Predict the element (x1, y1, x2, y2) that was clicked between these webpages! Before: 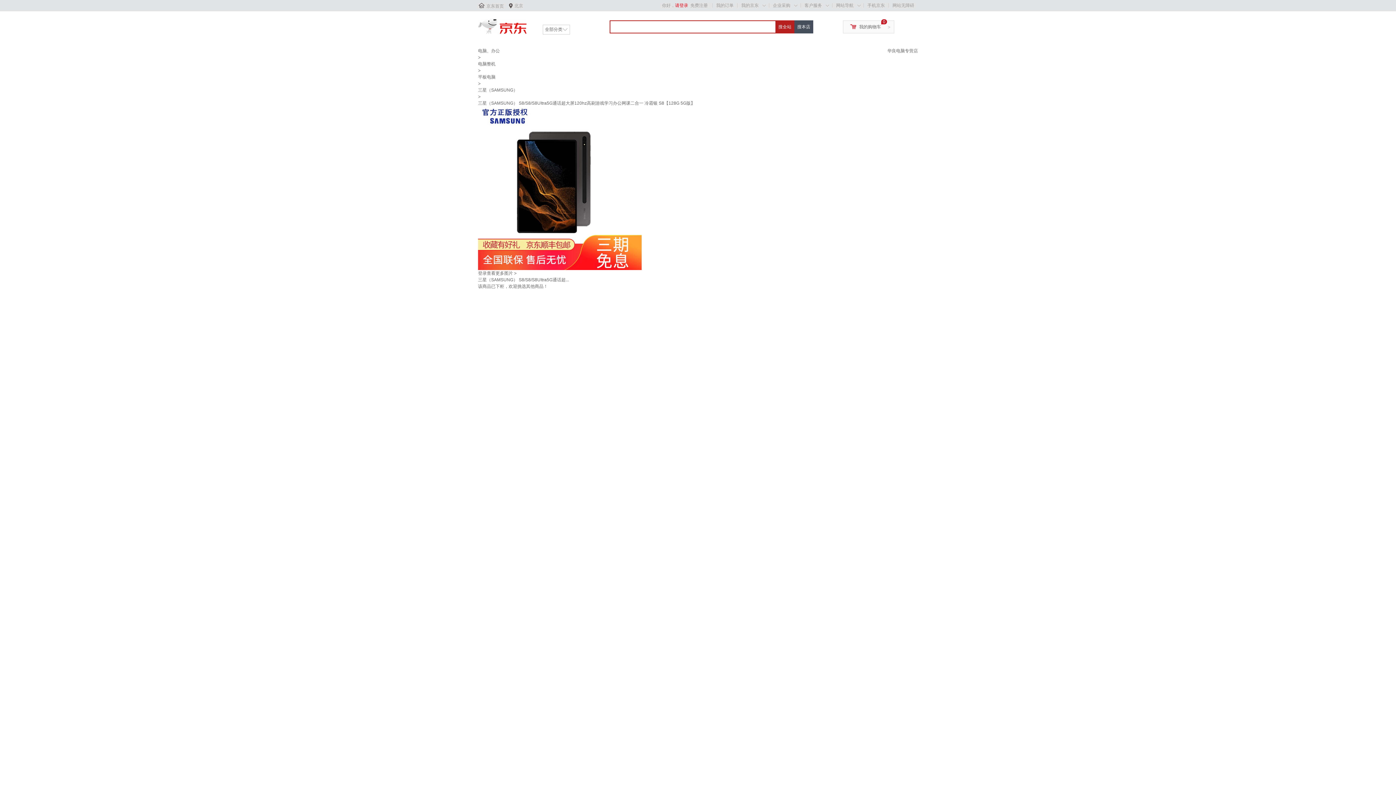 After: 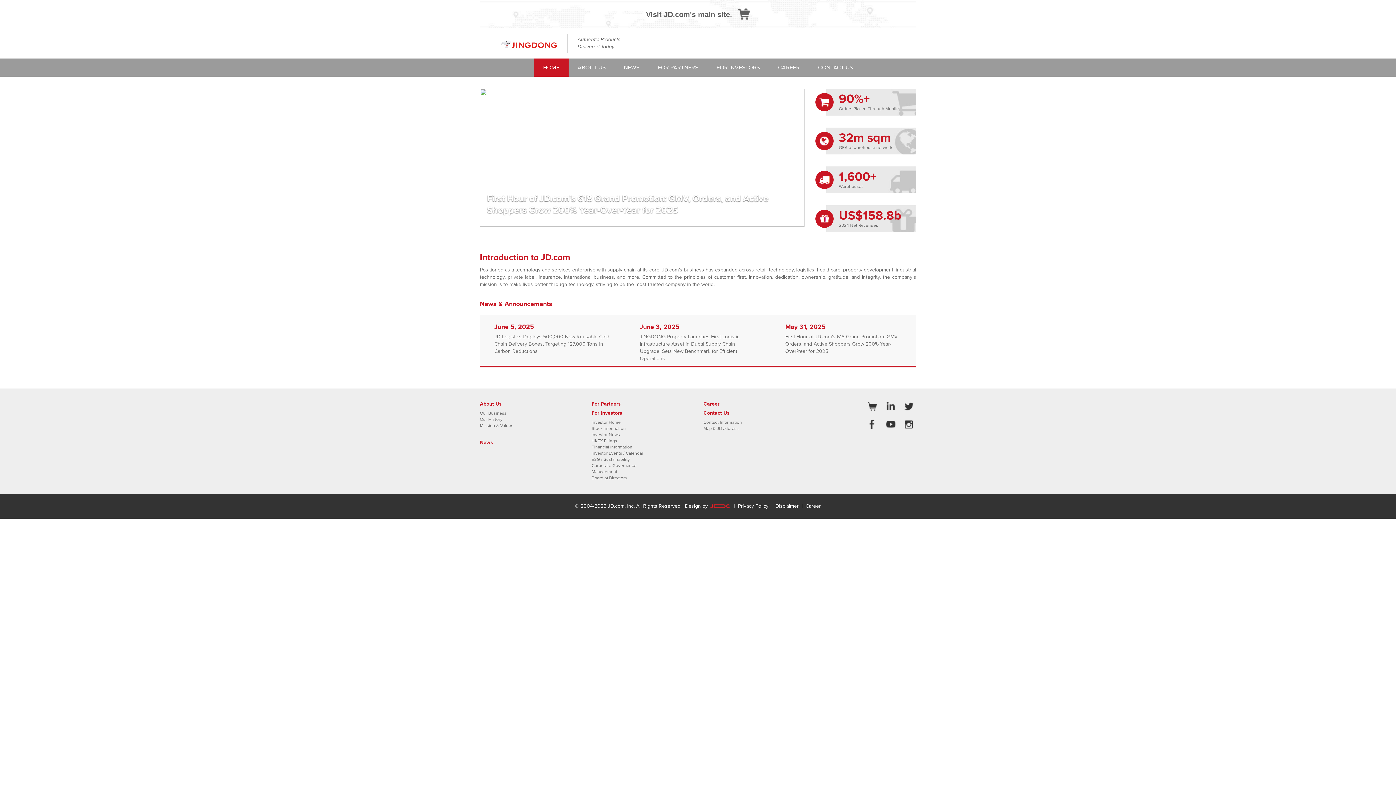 Action: label: 京东 bbox: (478, 18, 576, 40)